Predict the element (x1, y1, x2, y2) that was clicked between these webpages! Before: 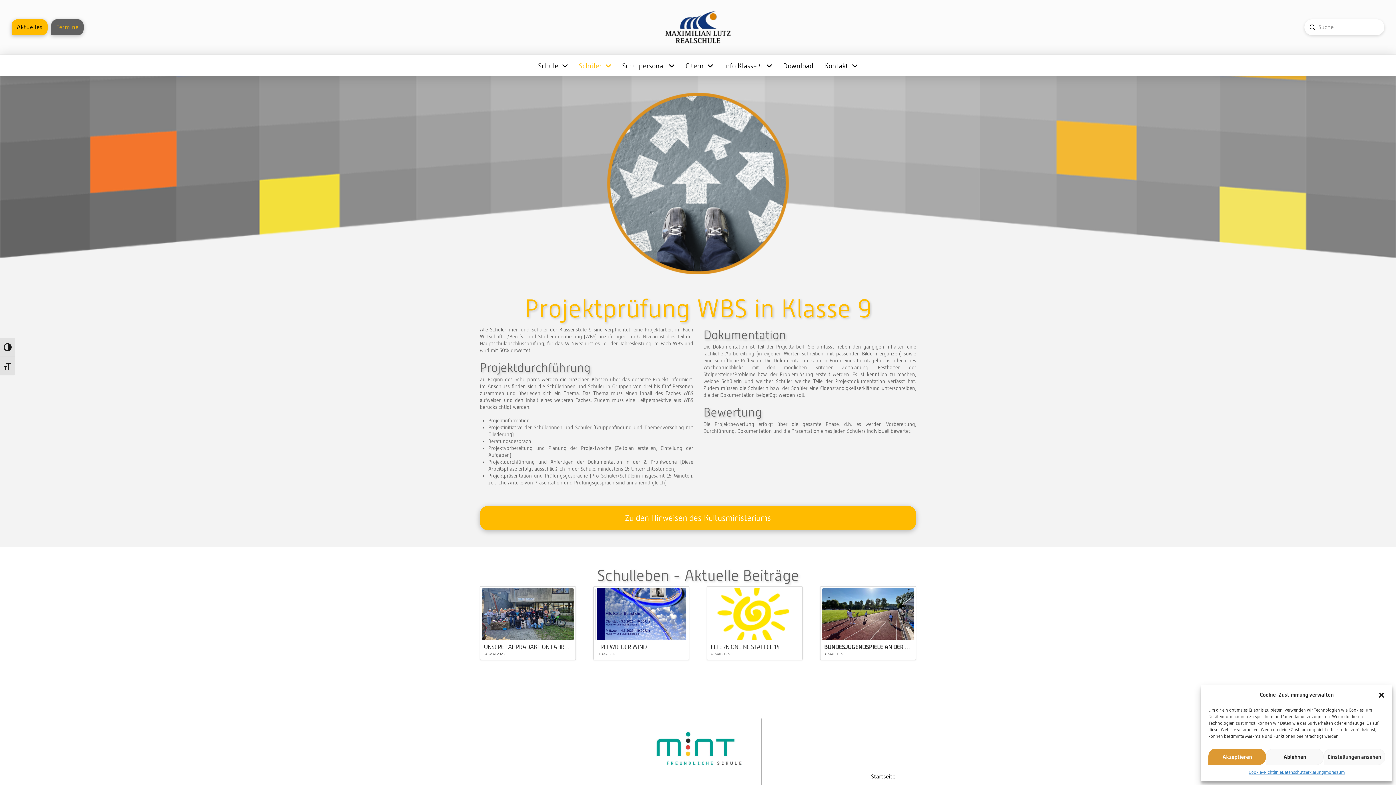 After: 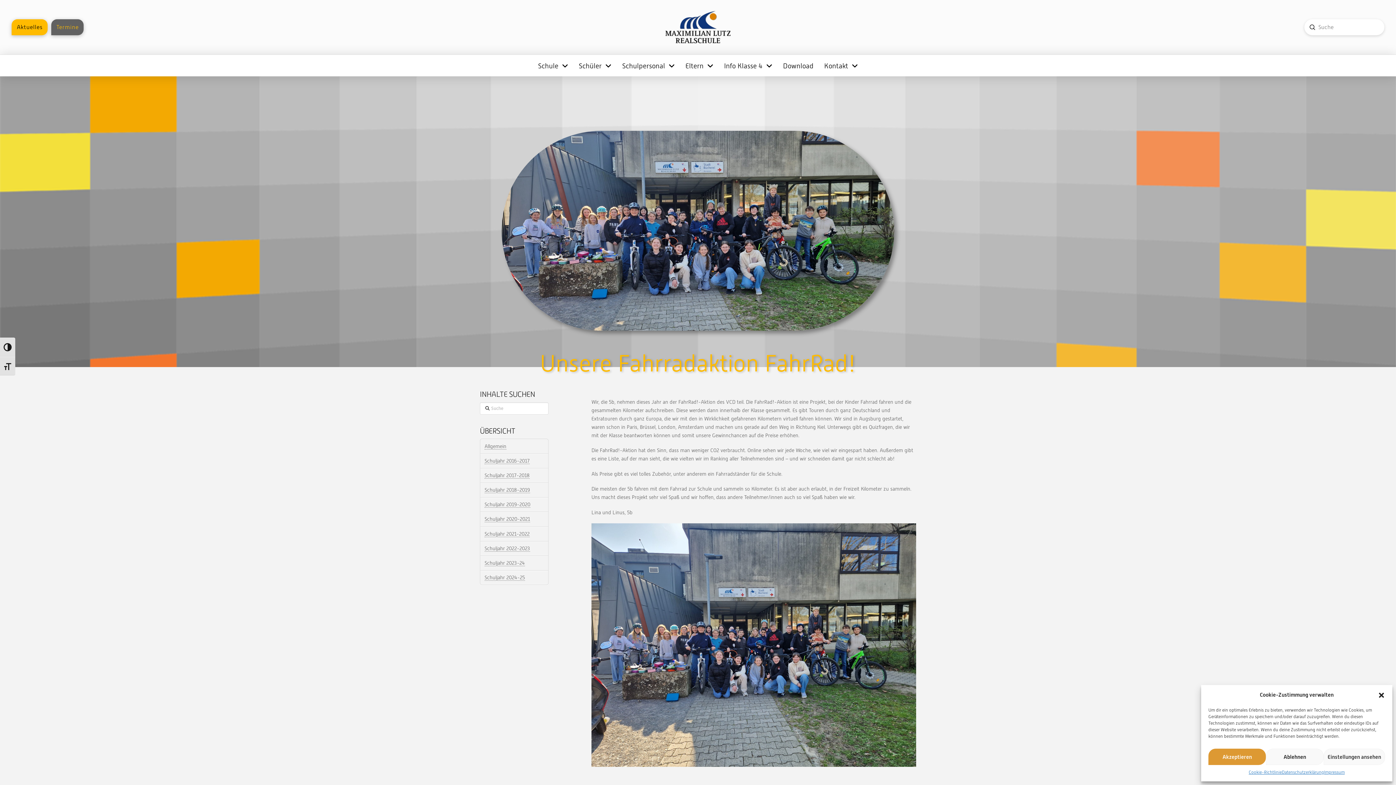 Action: label: UNSERE FAHRRADAKTION FAHRRAD!
14. MAI 2025 bbox: (480, 586, 576, 660)